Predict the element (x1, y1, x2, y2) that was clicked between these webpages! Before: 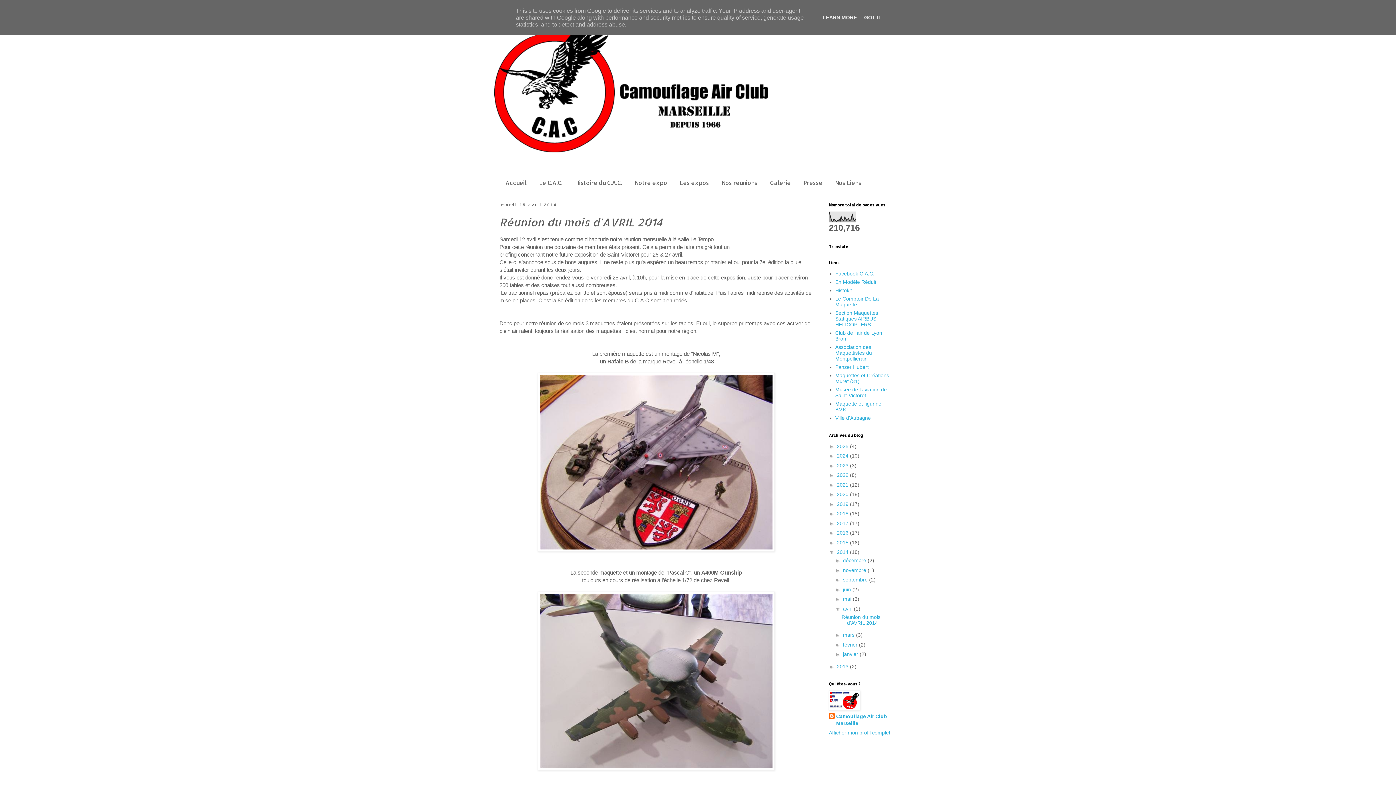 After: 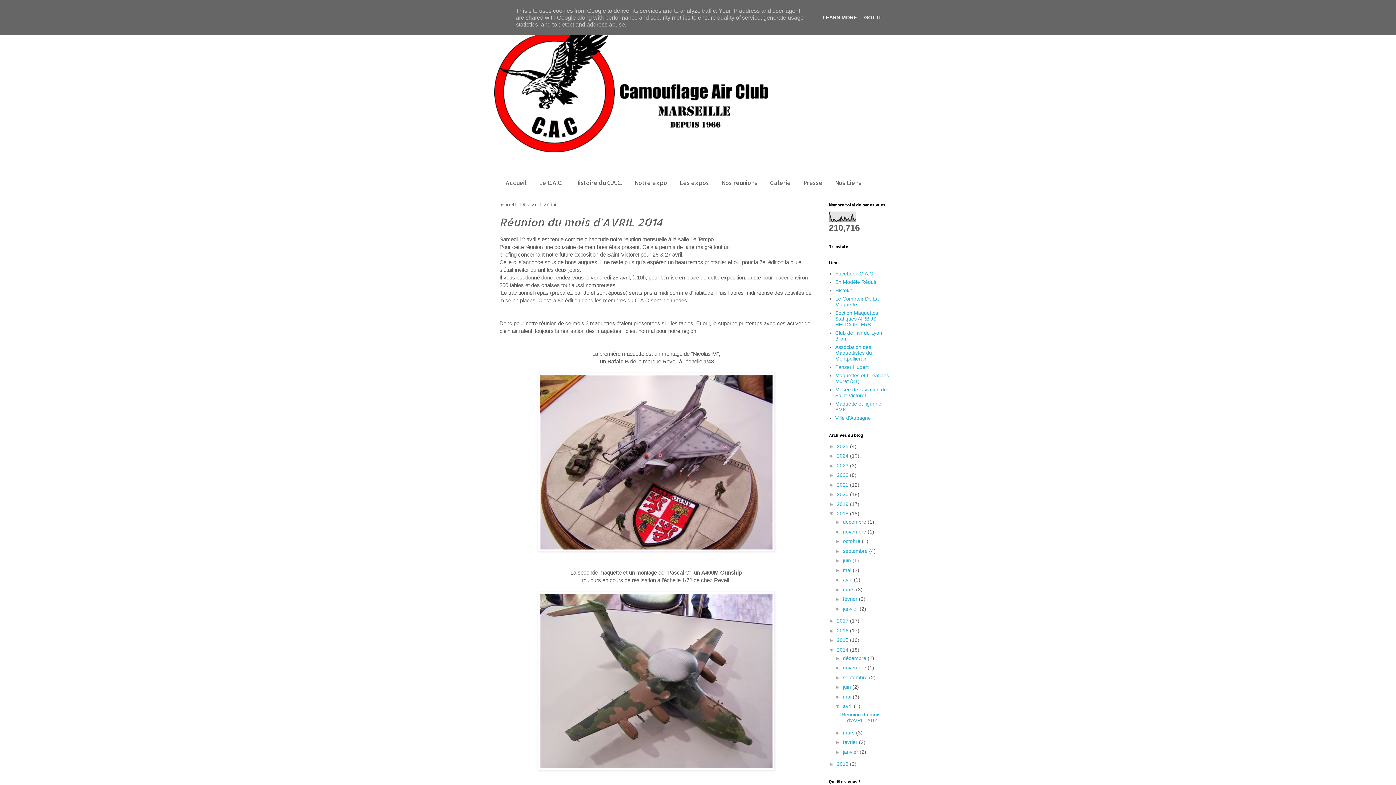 Action: label: ►   bbox: (829, 510, 837, 516)